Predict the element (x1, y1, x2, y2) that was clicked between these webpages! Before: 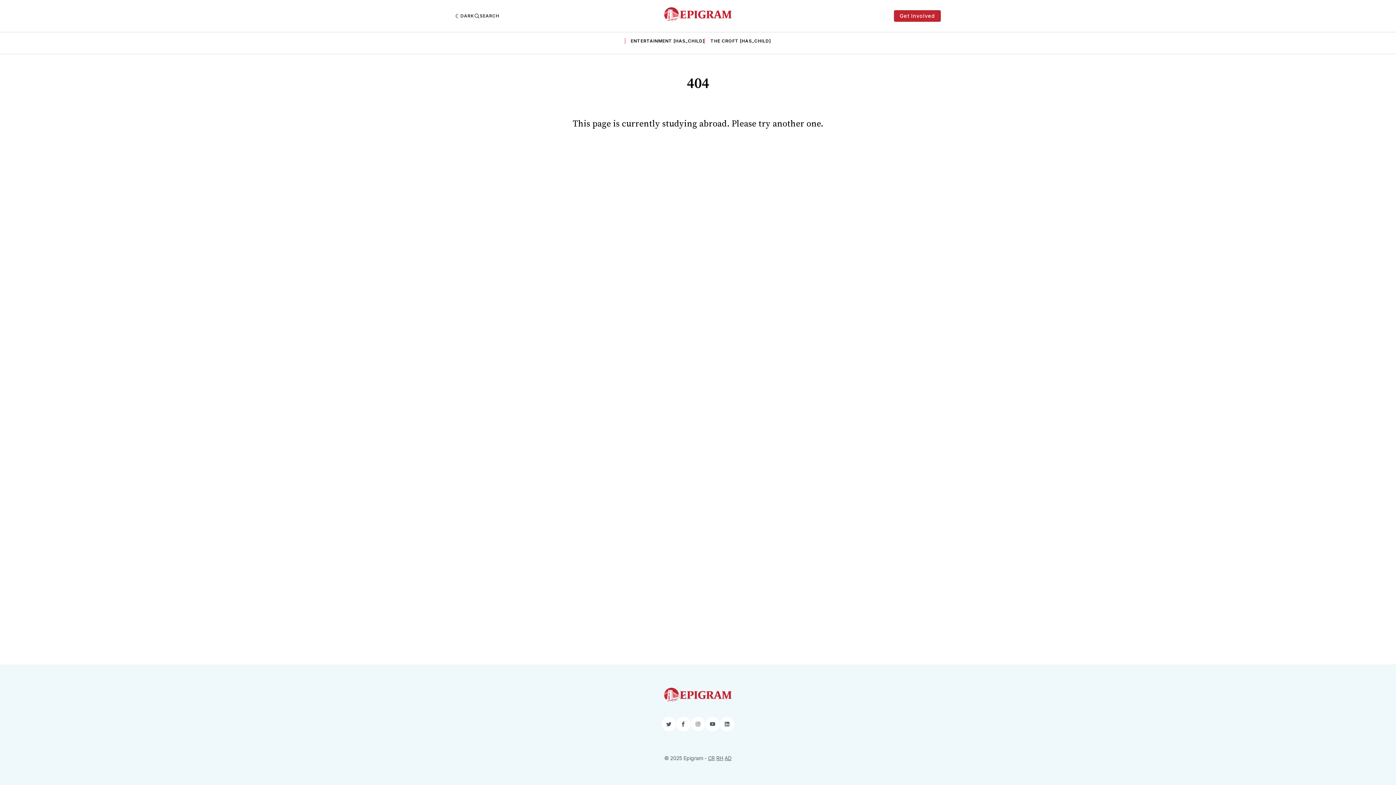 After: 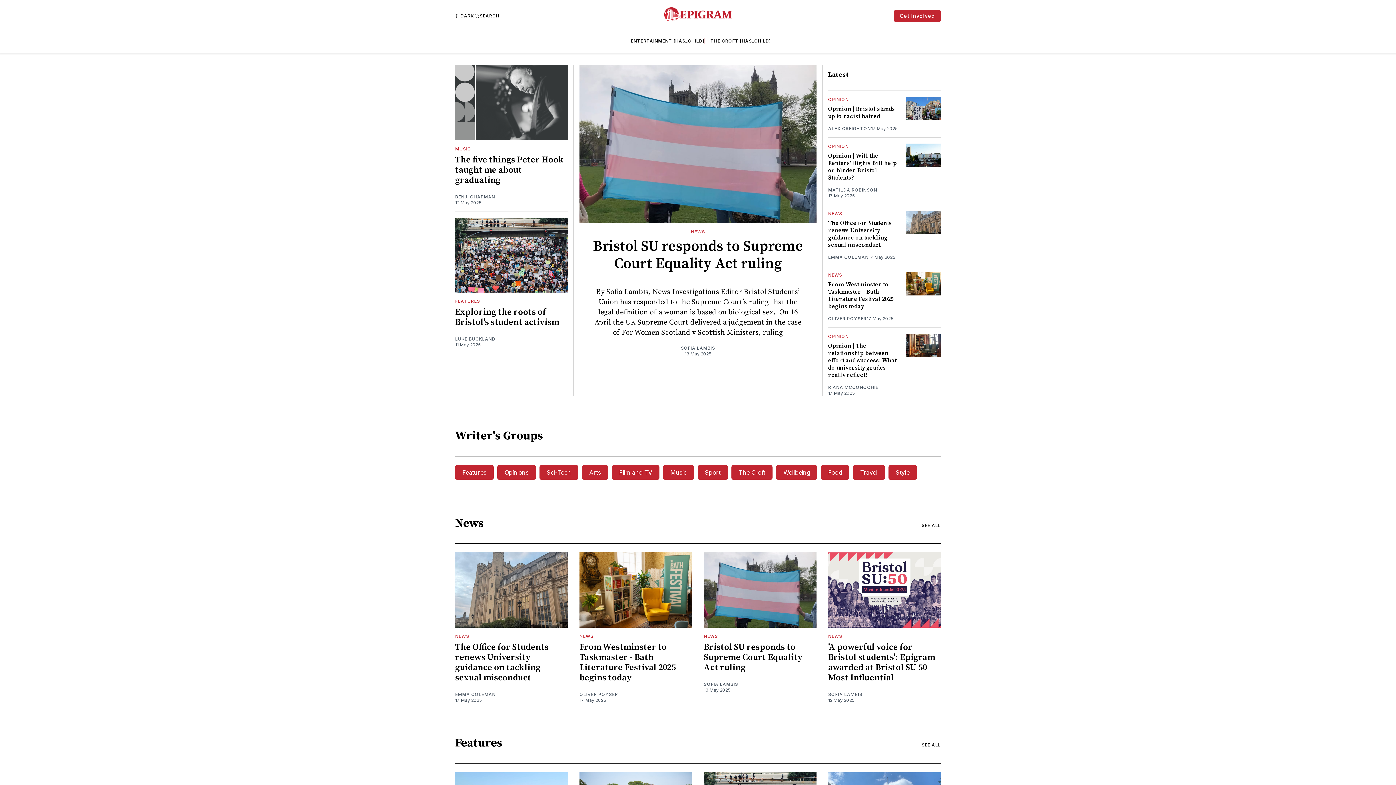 Action: bbox: (664, 688, 732, 705)